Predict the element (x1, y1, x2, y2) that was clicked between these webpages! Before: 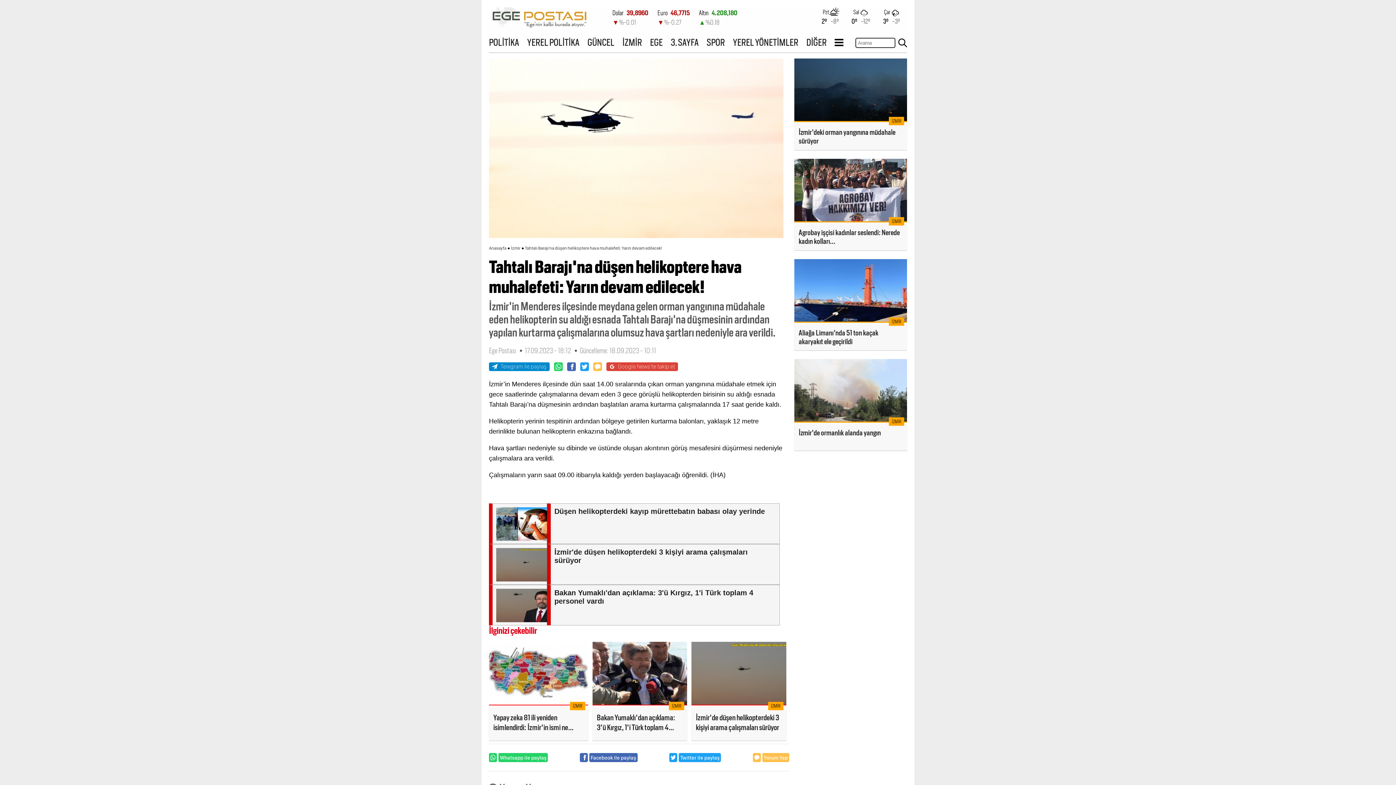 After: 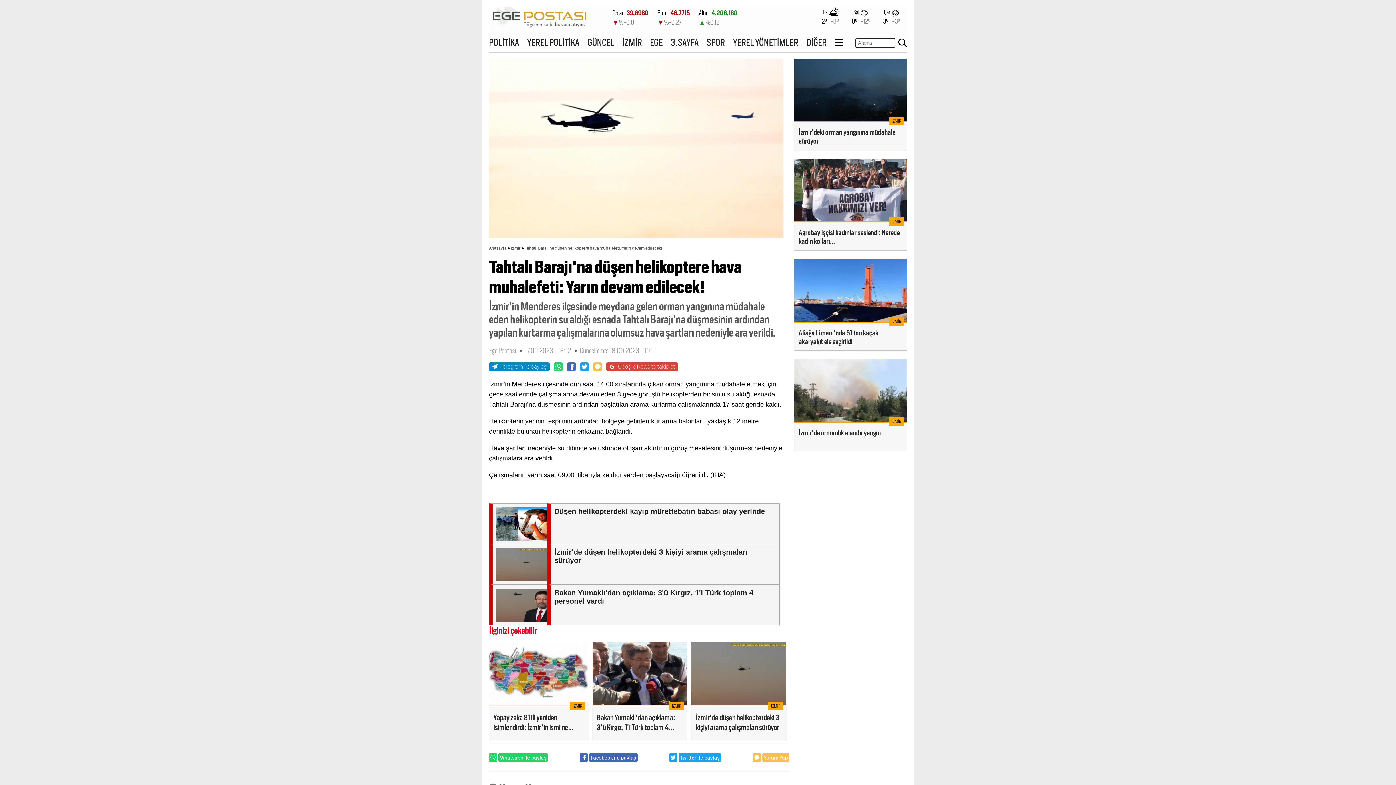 Action: label: İZMİR
Agrobay işçisi kadınlar seslendi: Nerede kadın kolları... bbox: (794, 158, 907, 250)